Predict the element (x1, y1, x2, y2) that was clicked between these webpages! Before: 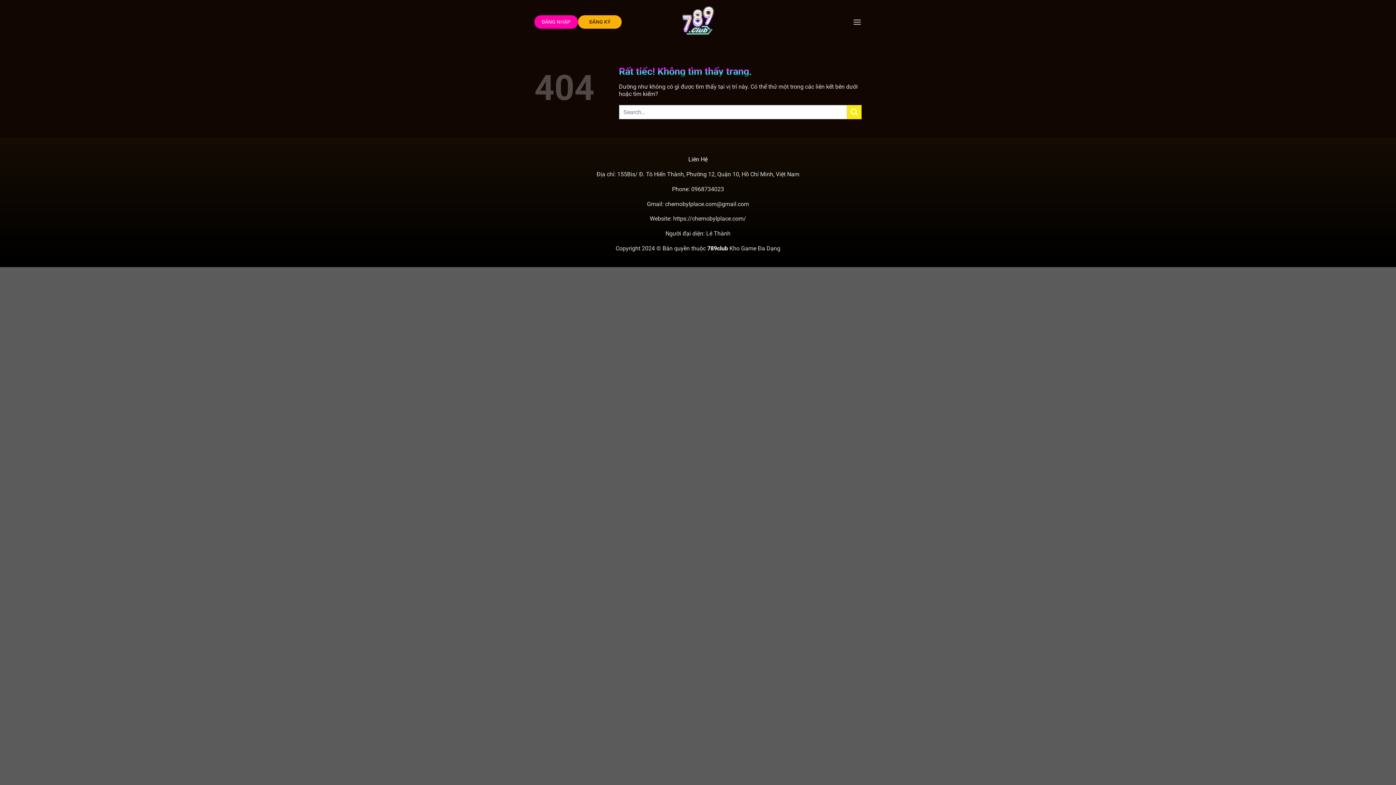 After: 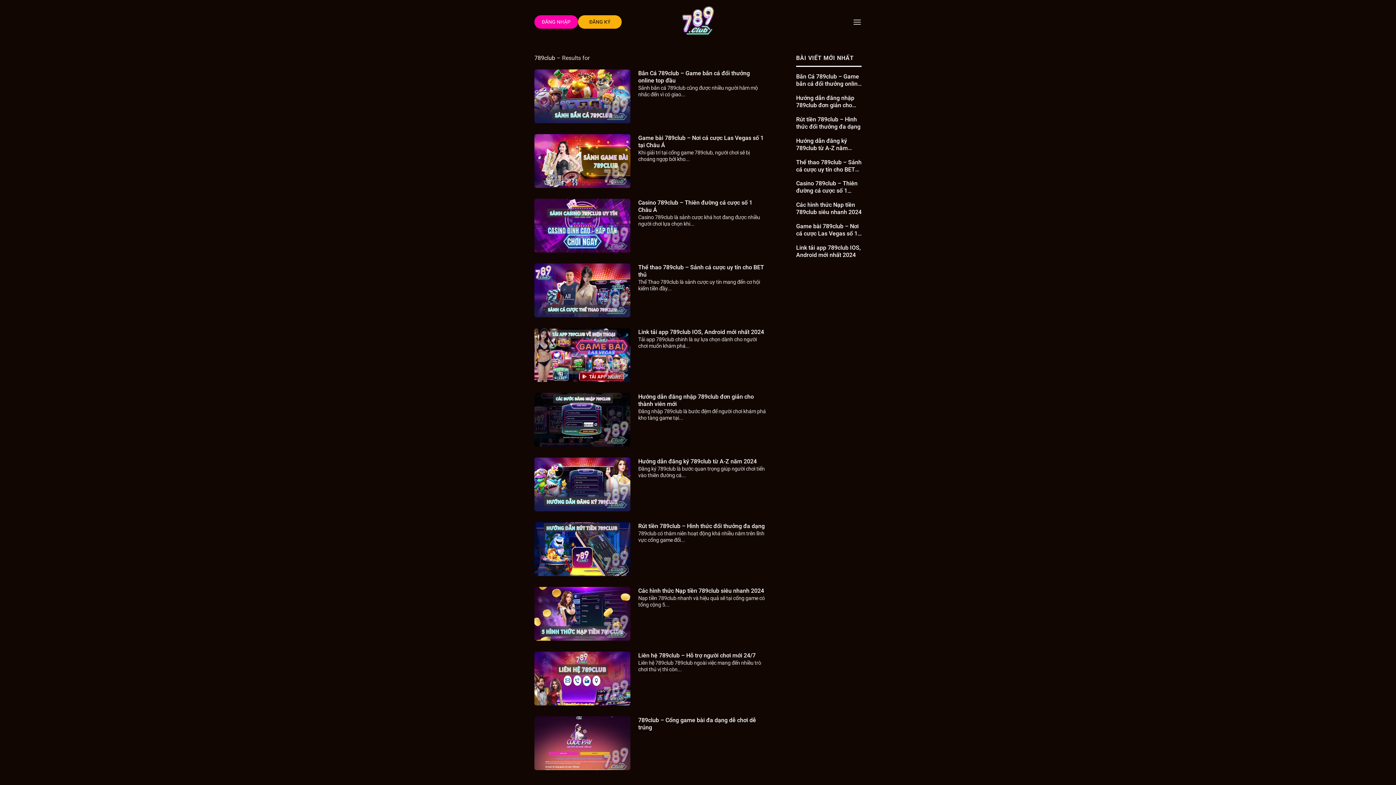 Action: label: Gửi bbox: (847, 105, 861, 119)